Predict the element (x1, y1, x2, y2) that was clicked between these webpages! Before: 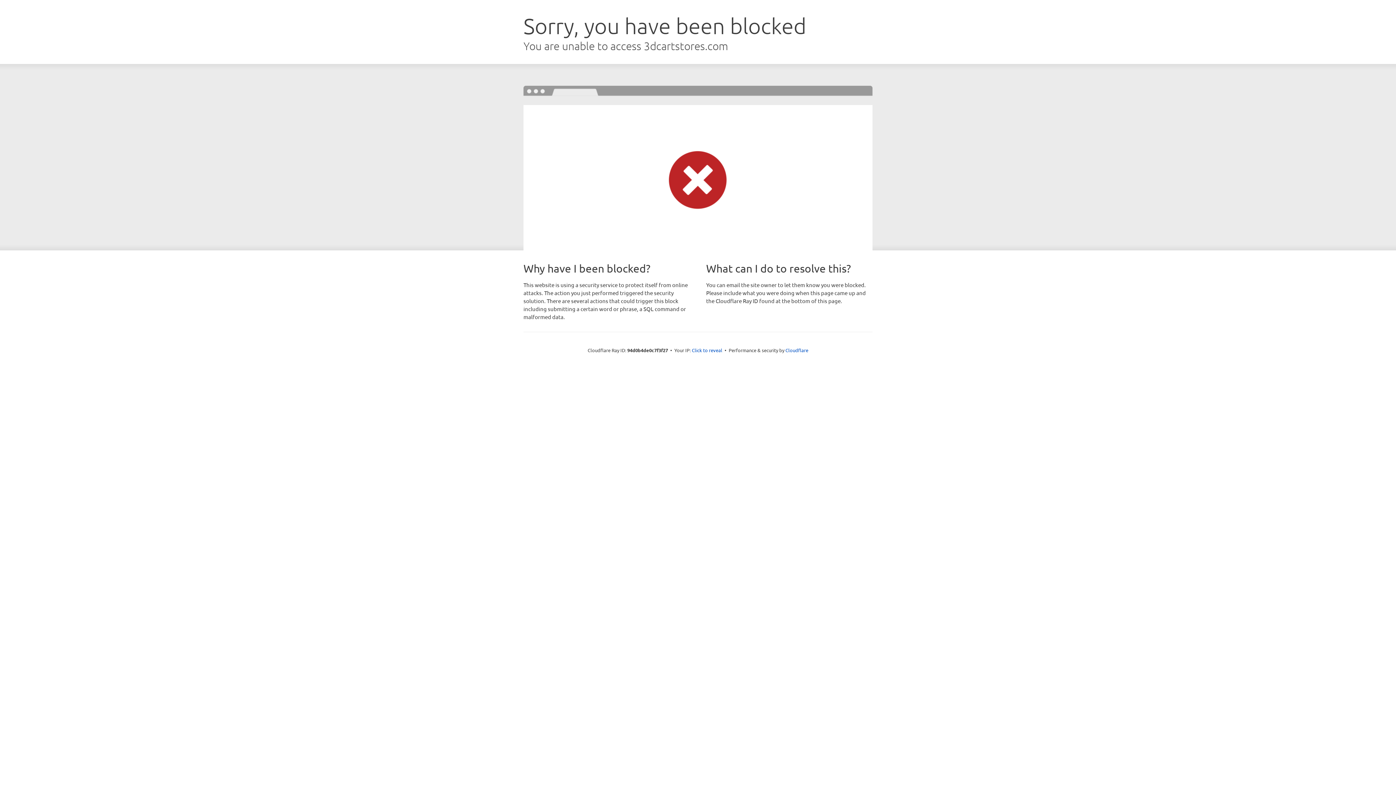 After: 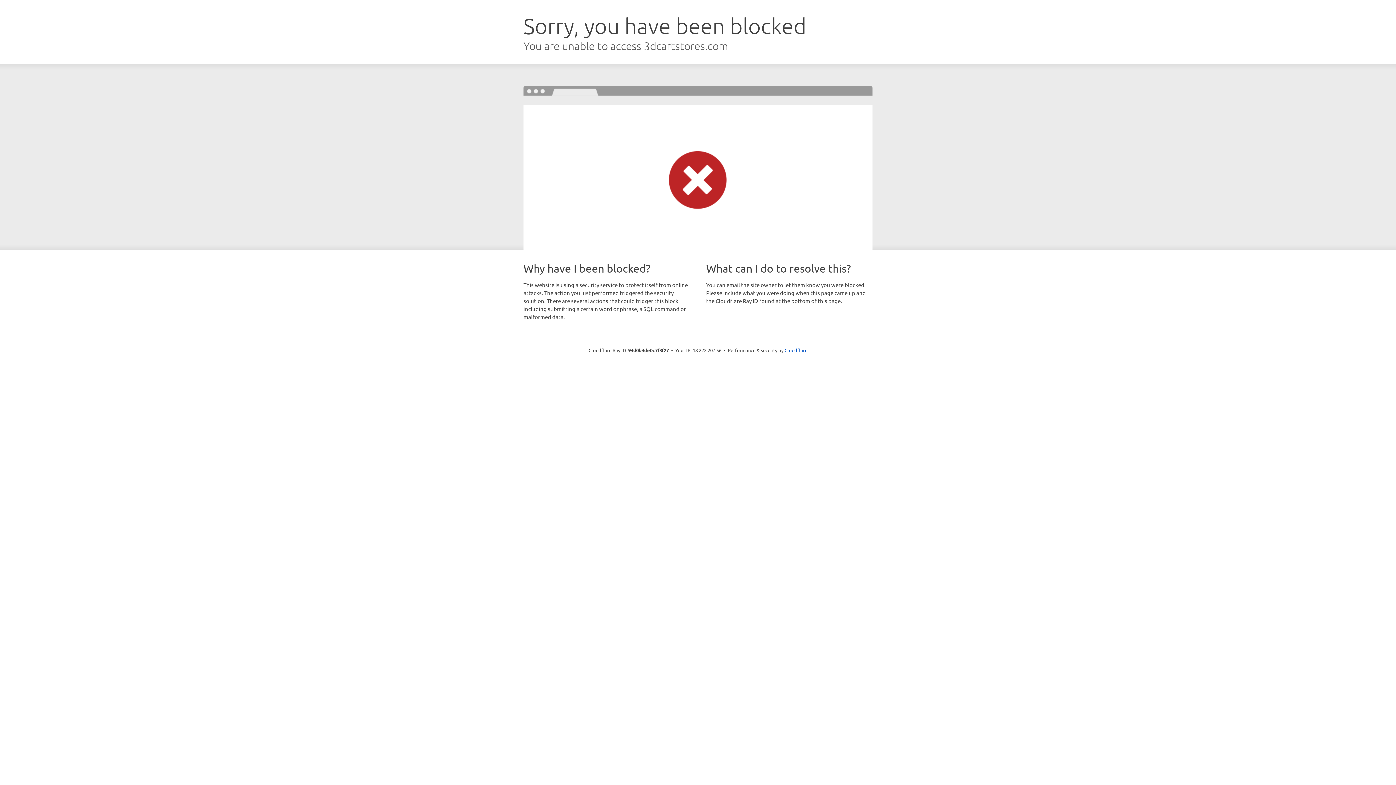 Action: label: Click to reveal bbox: (692, 346, 722, 353)